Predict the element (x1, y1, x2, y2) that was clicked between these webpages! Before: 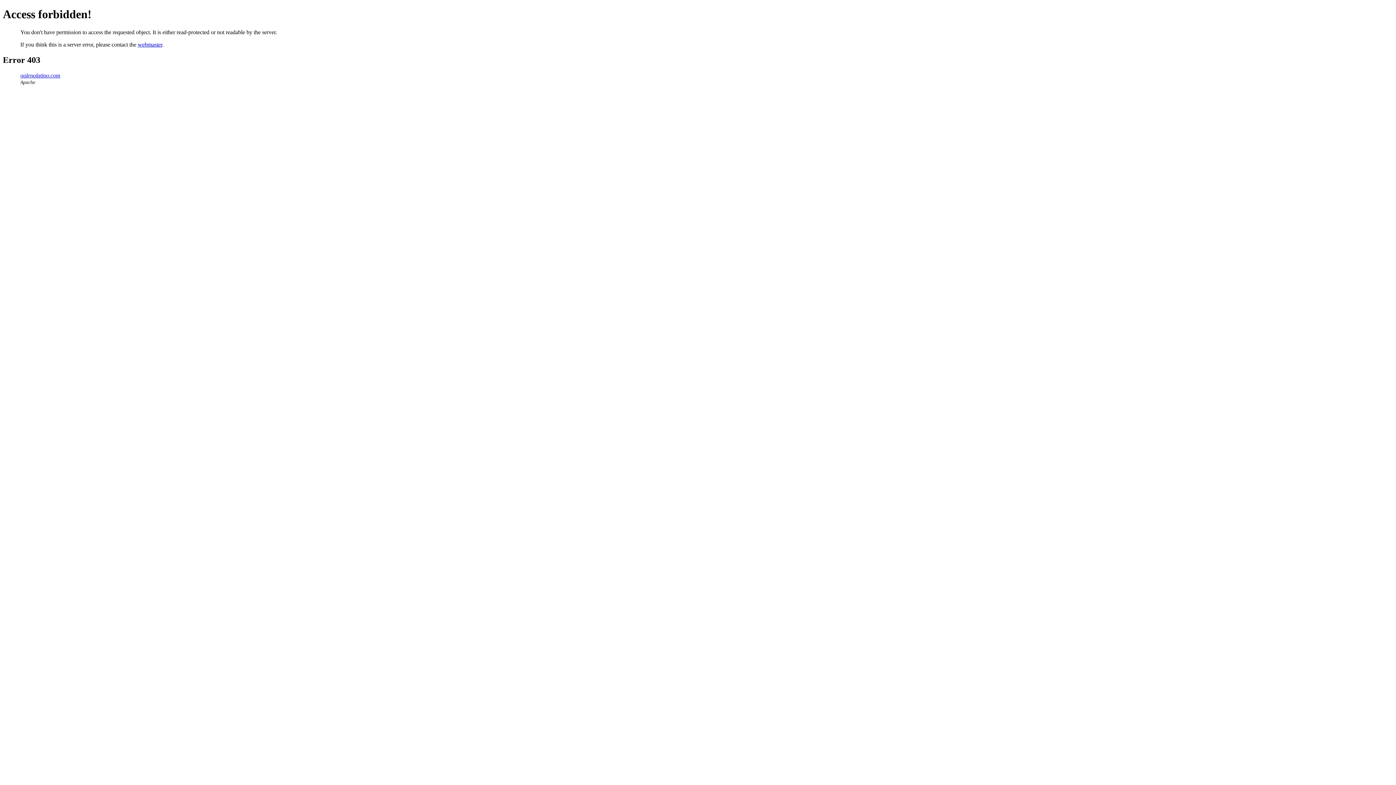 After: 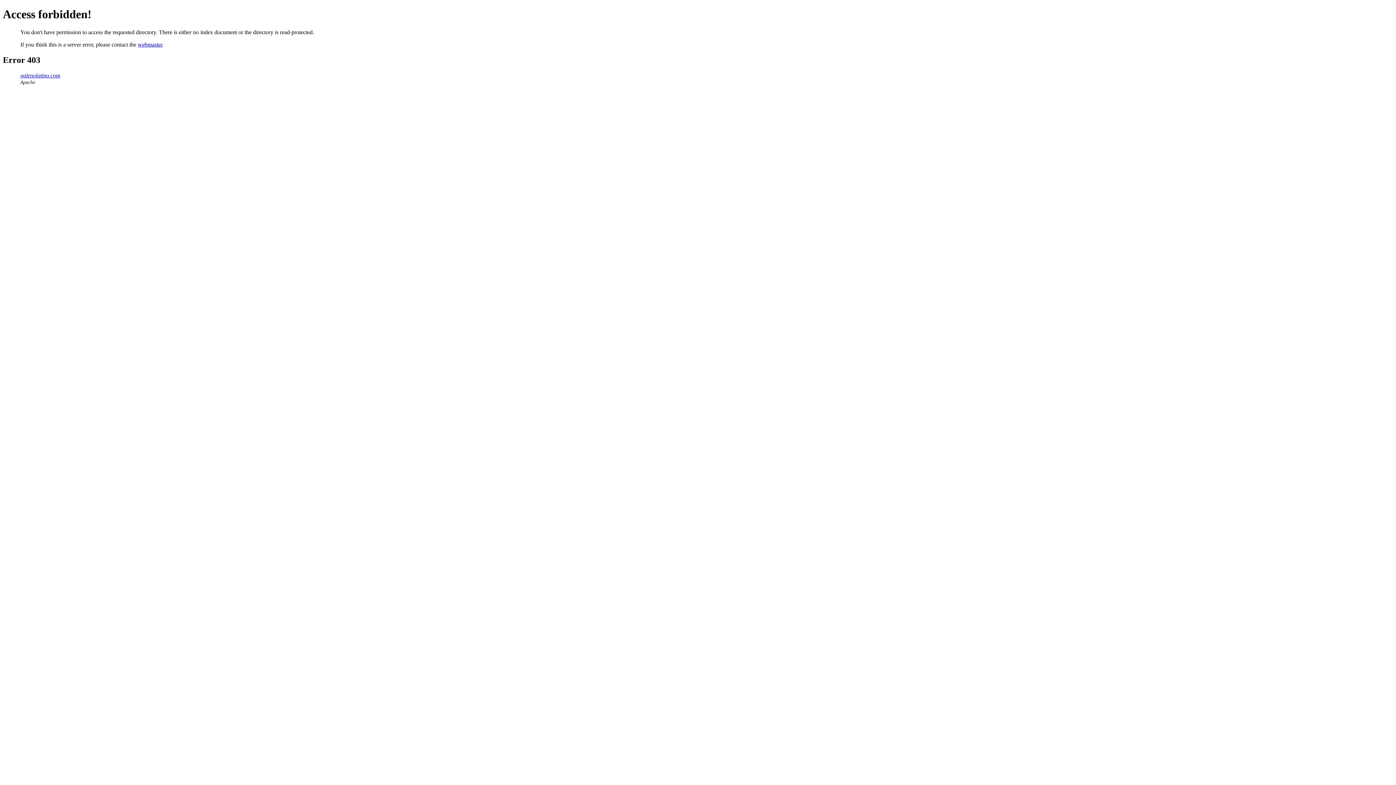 Action: bbox: (20, 72, 60, 78) label: galenolatino.com